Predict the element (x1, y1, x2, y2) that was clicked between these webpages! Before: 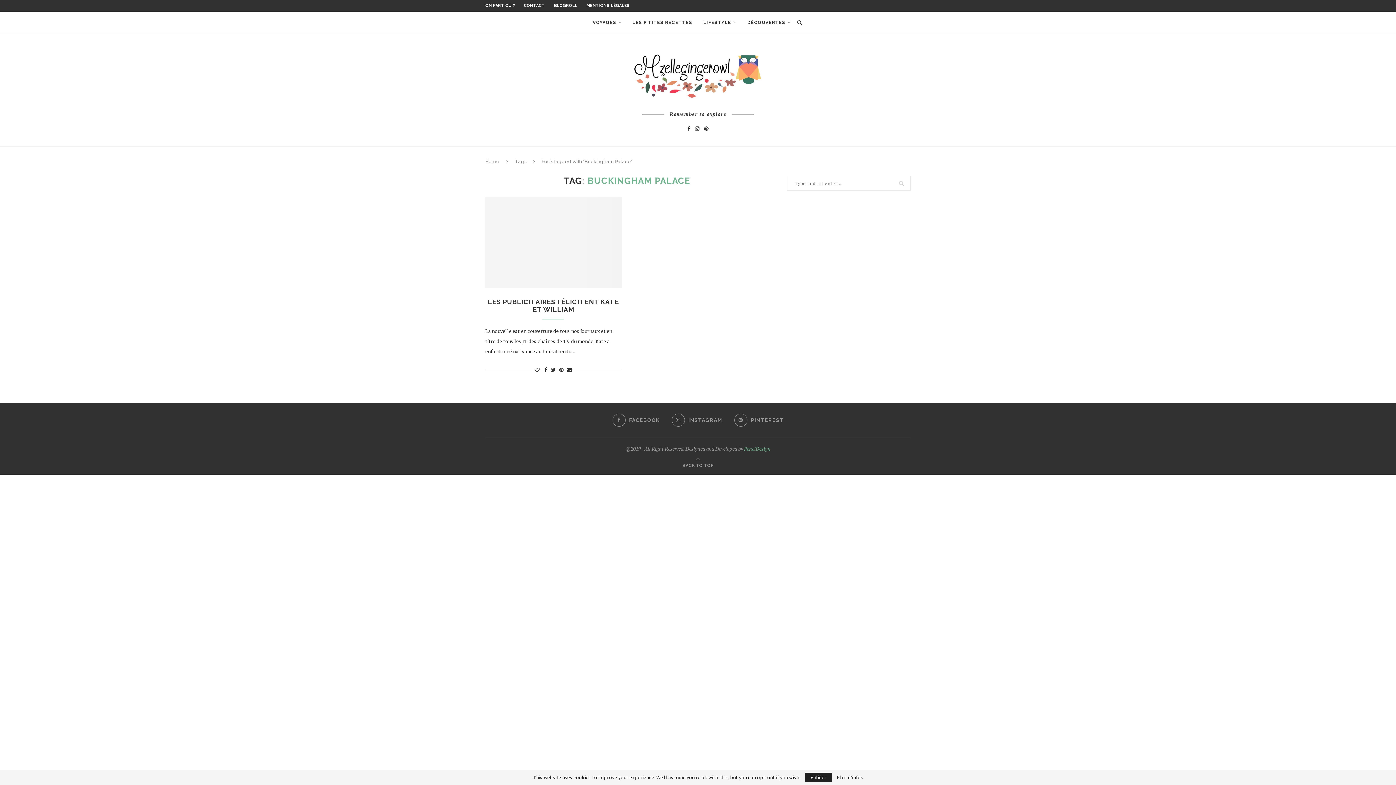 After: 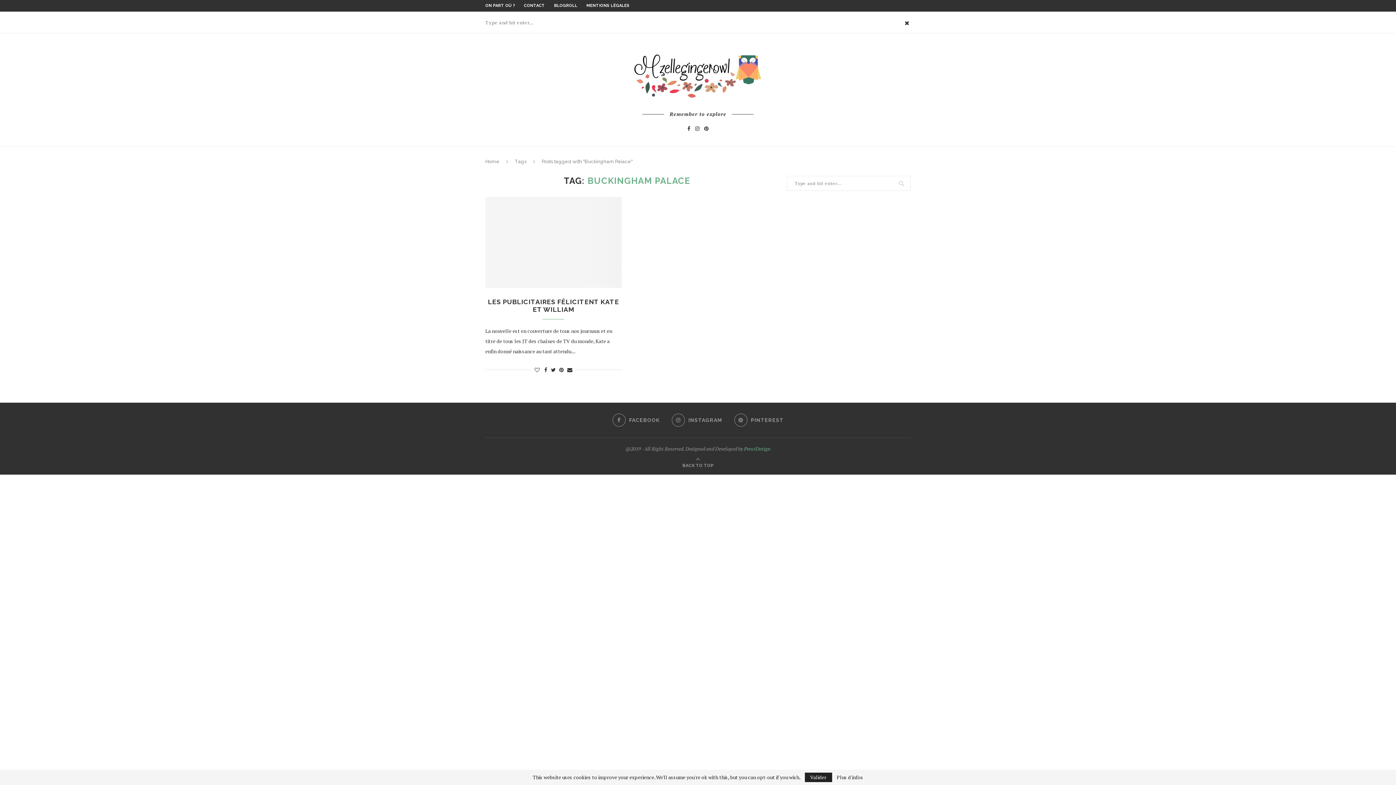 Action: bbox: (796, 12, 803, 33)